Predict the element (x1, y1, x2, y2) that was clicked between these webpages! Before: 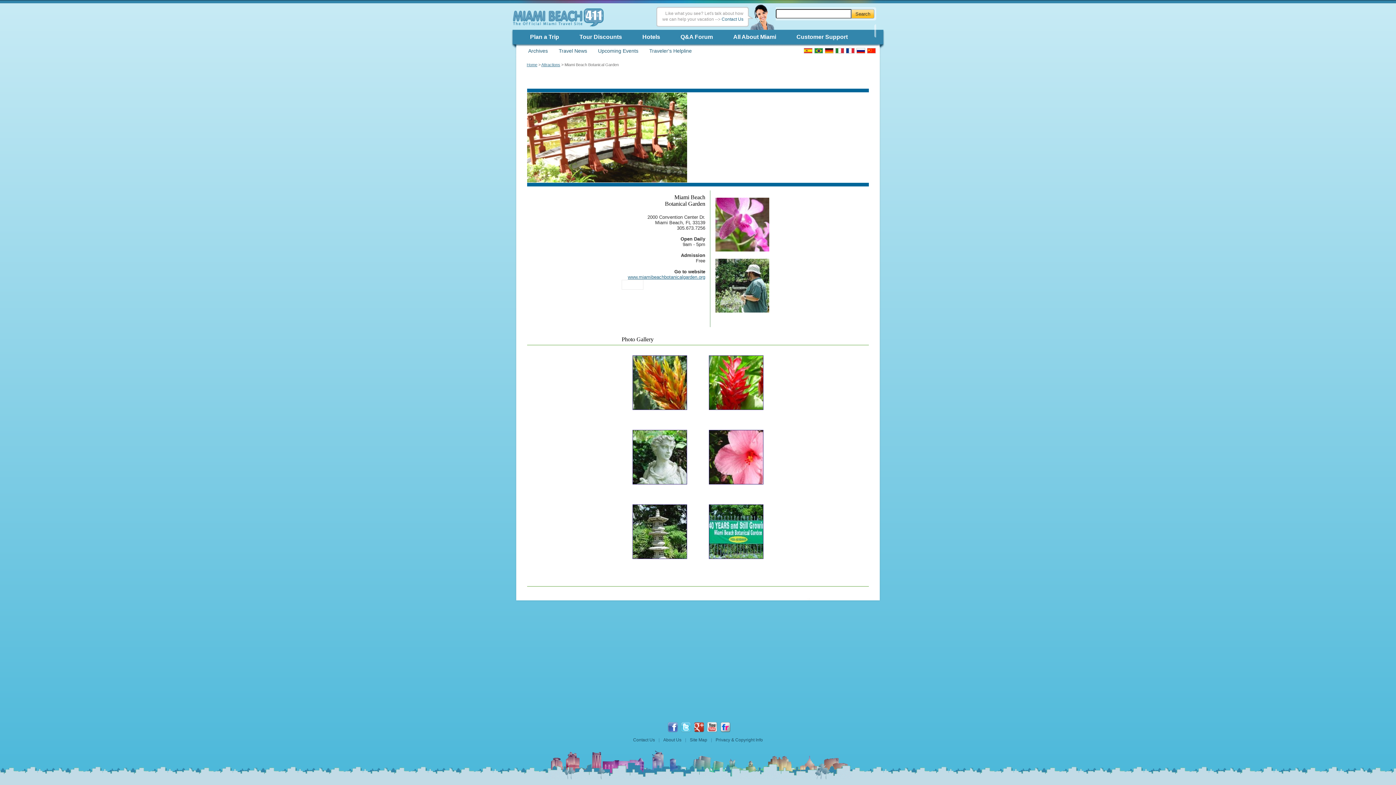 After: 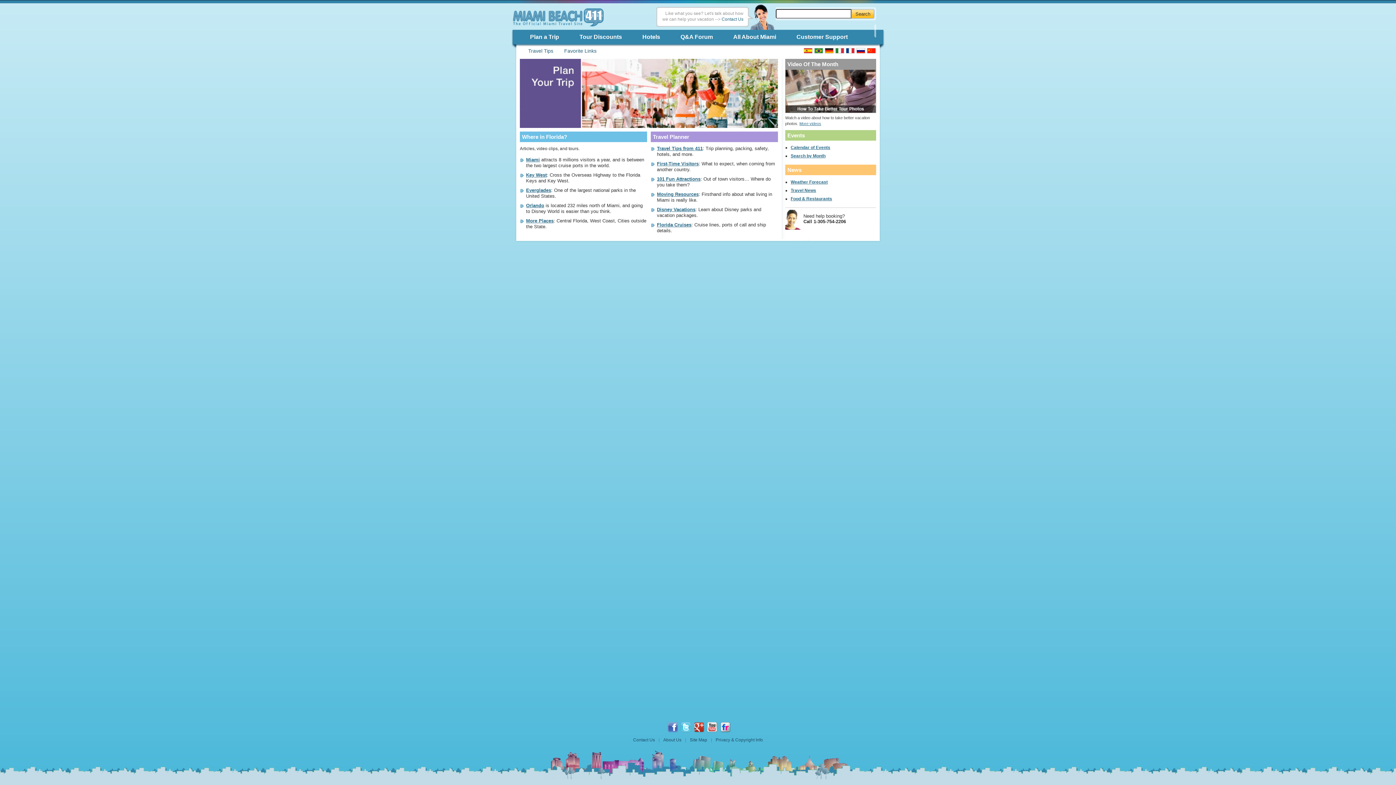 Action: bbox: (541, 62, 560, 66) label: Attractions